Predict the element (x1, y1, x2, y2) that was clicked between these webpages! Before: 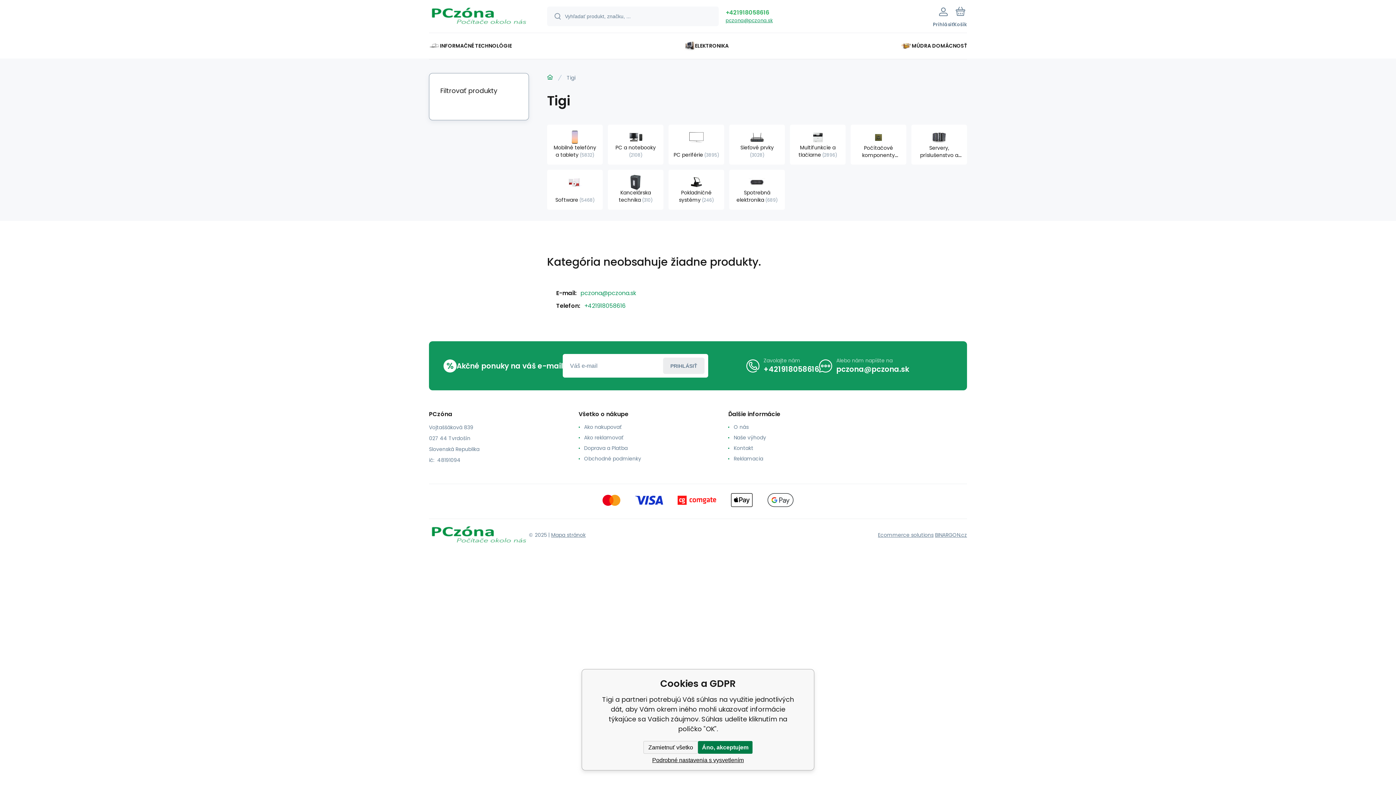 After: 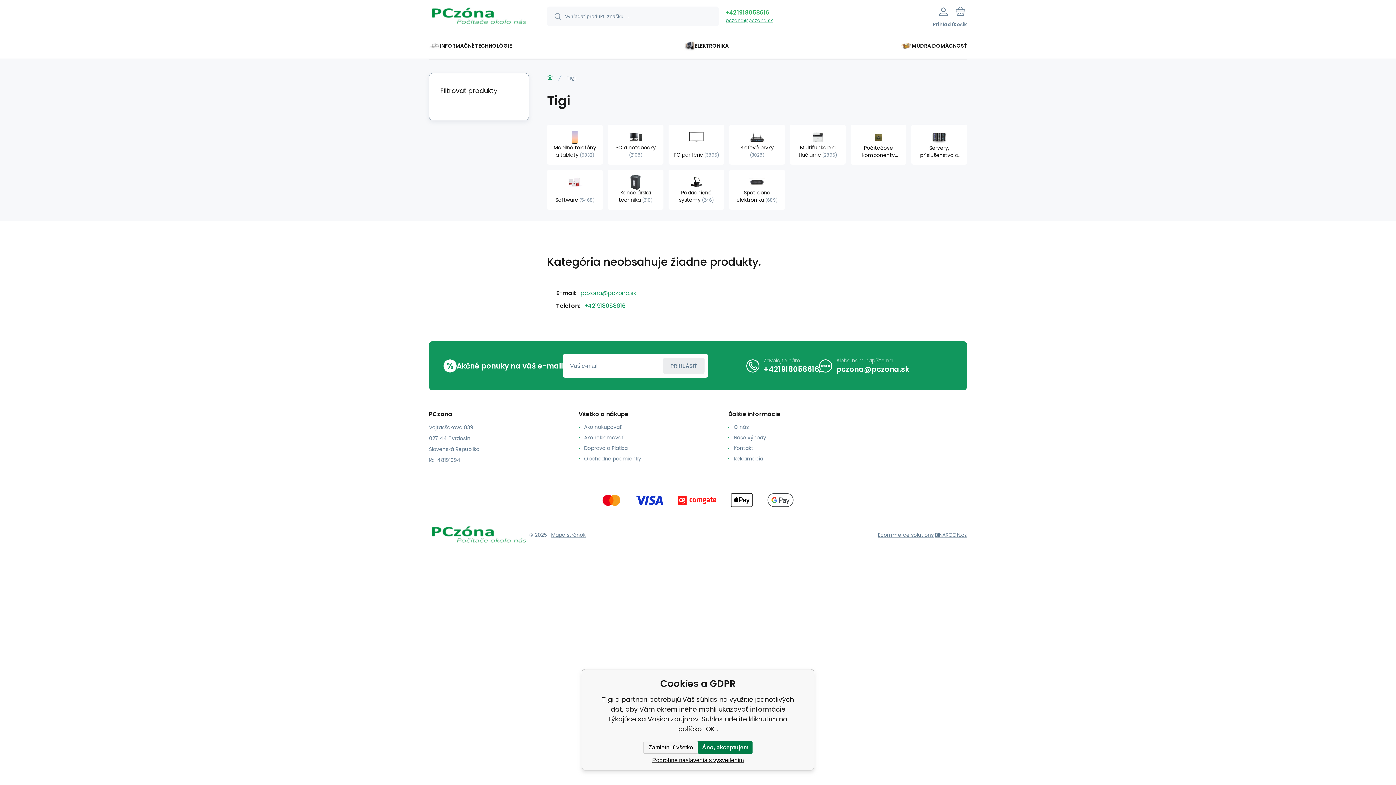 Action: label: +421918058616 bbox: (763, 364, 819, 374)